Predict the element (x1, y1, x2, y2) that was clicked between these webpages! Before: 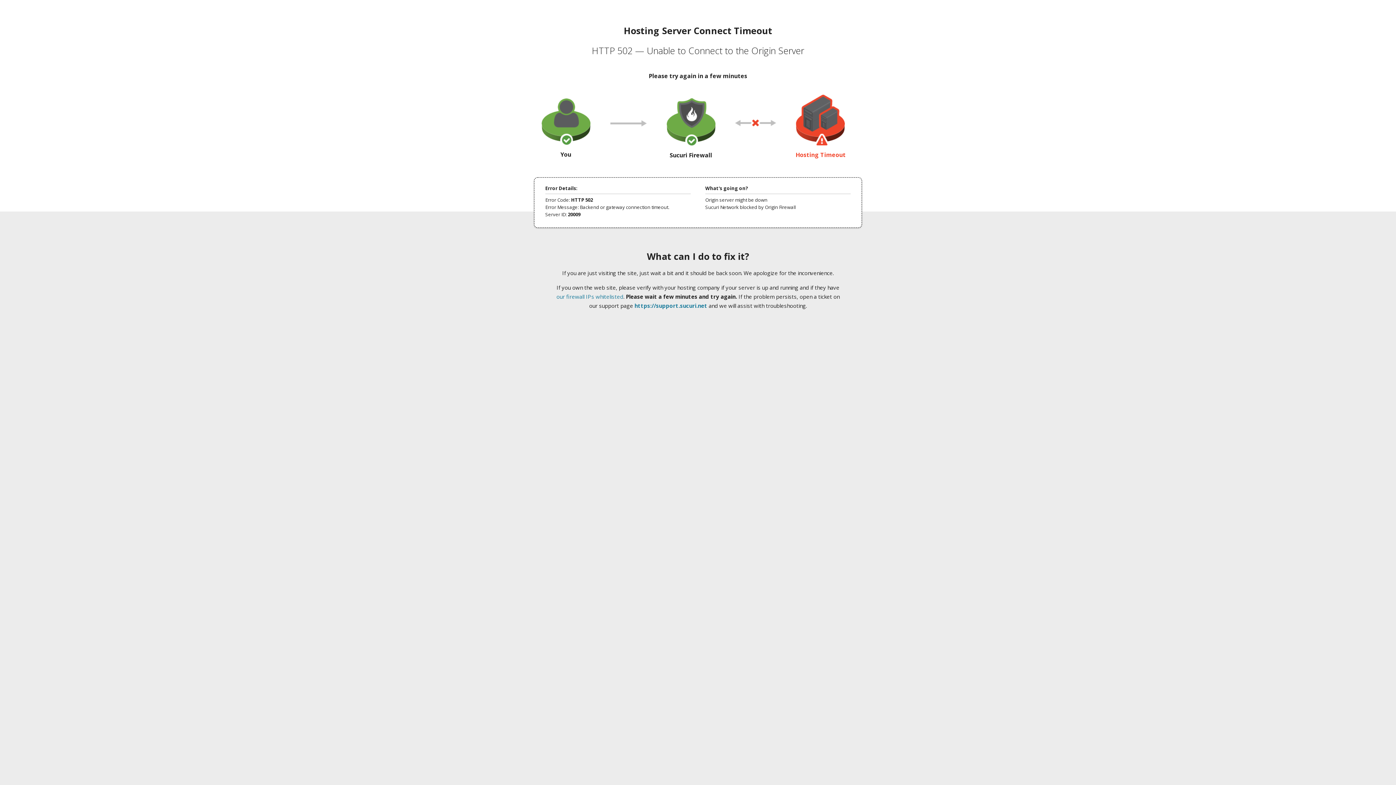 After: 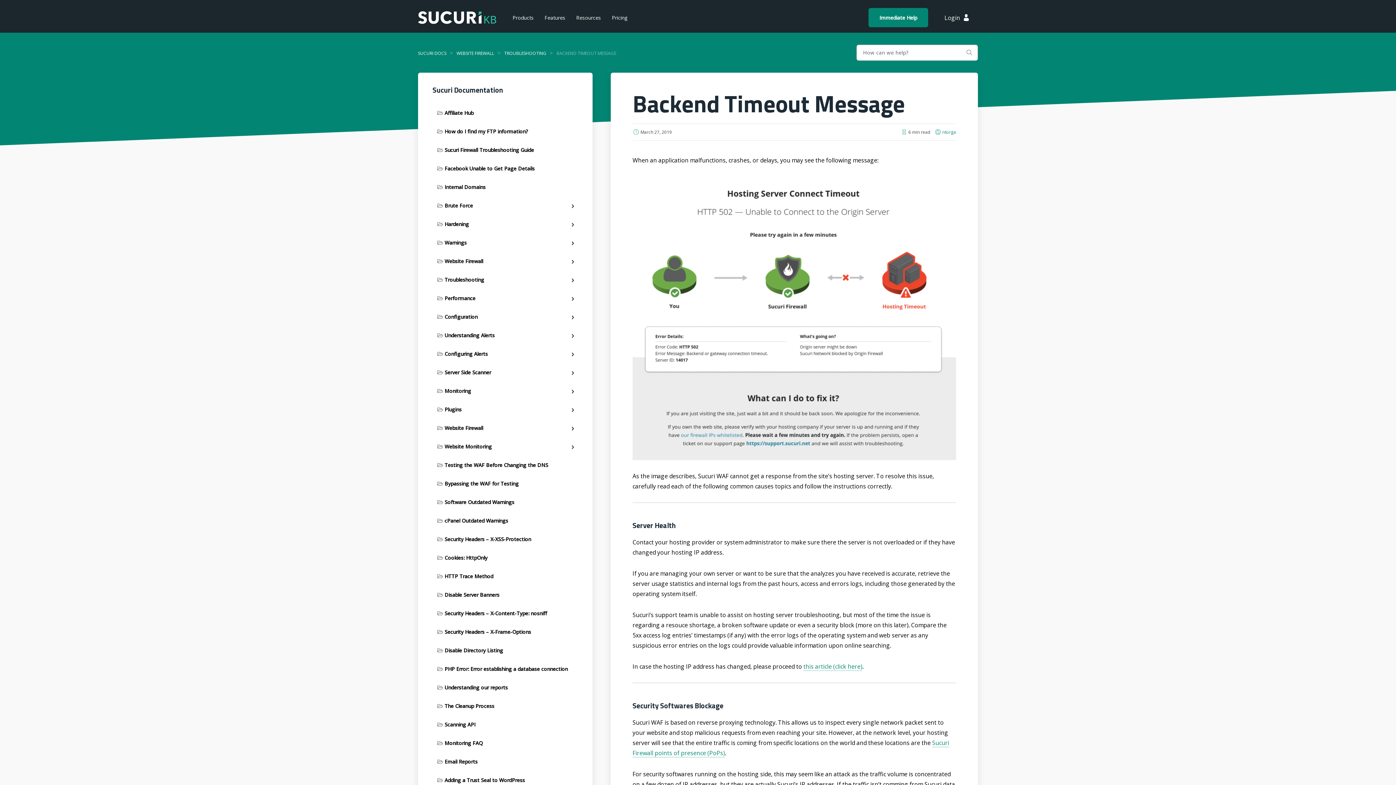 Action: label: our firewall IPs whitelisted bbox: (556, 293, 623, 300)